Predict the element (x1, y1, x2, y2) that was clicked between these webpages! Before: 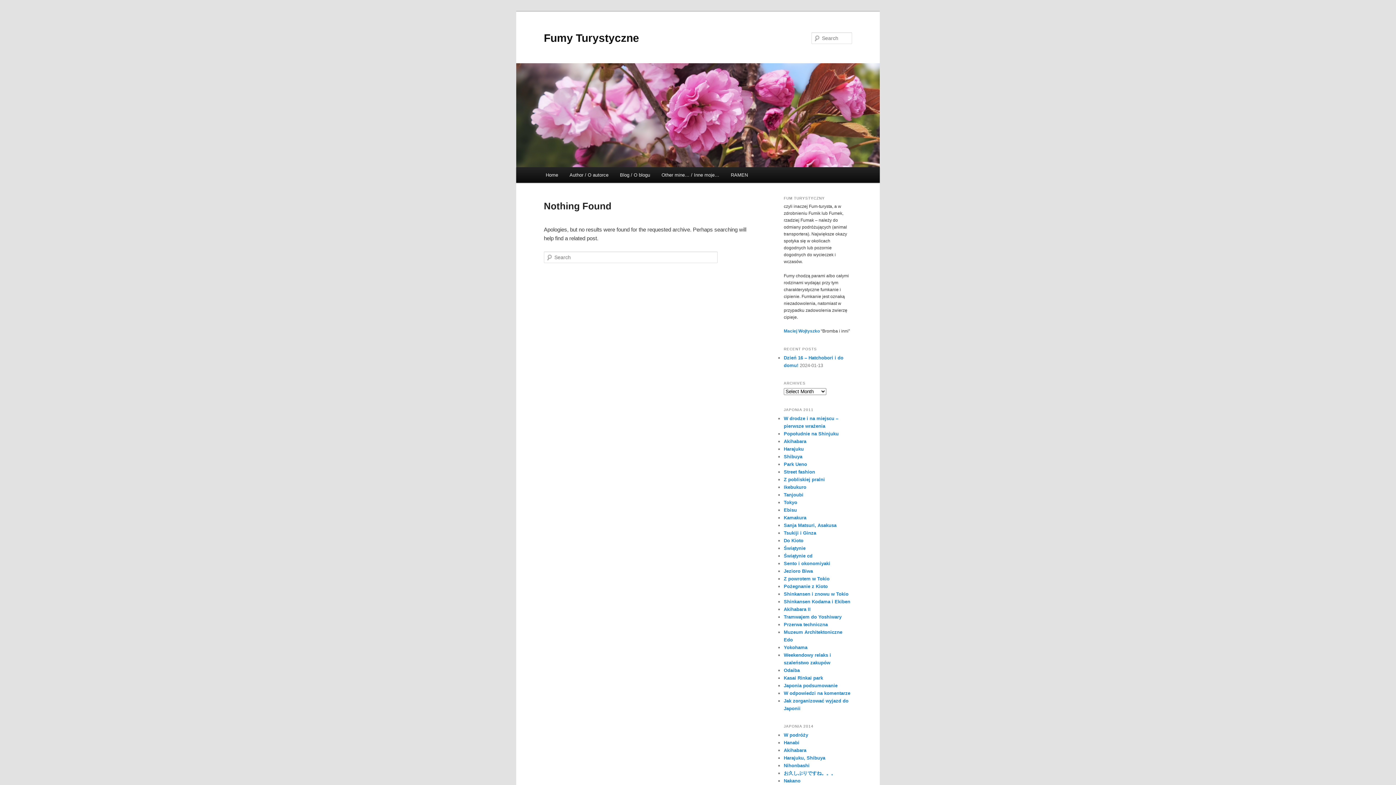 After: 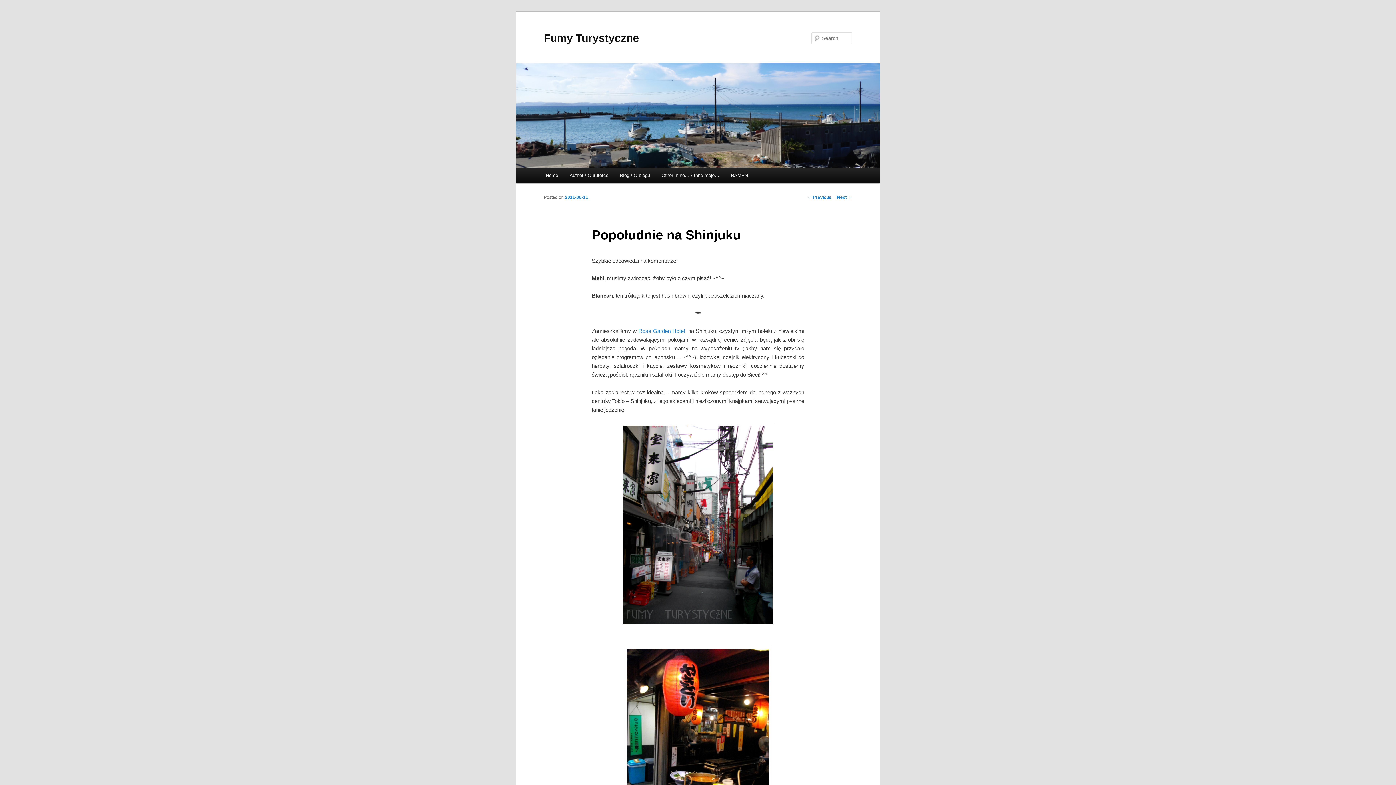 Action: label: Popołudnie na Shinjuku bbox: (784, 431, 838, 436)